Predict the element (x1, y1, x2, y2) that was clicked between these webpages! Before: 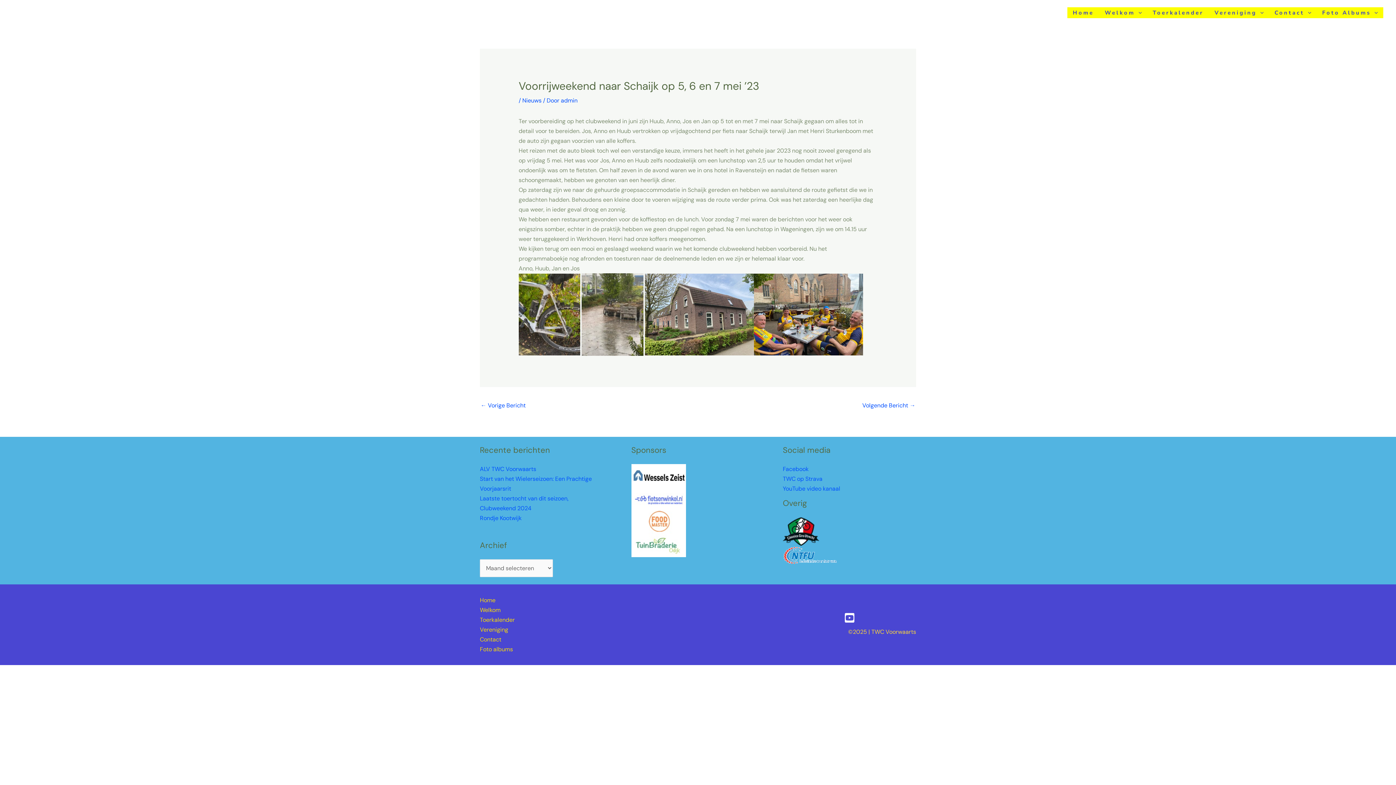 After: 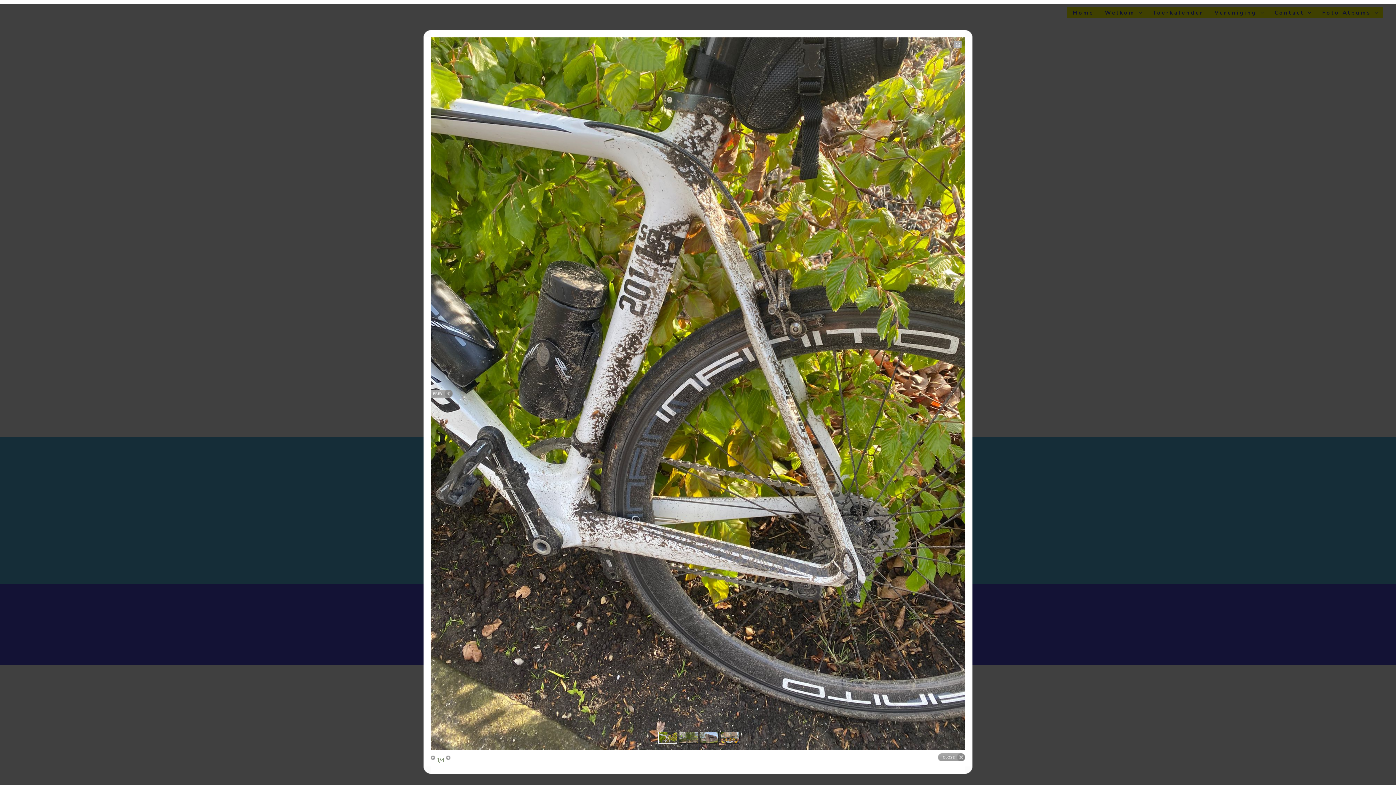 Action: bbox: (518, 310, 580, 318)